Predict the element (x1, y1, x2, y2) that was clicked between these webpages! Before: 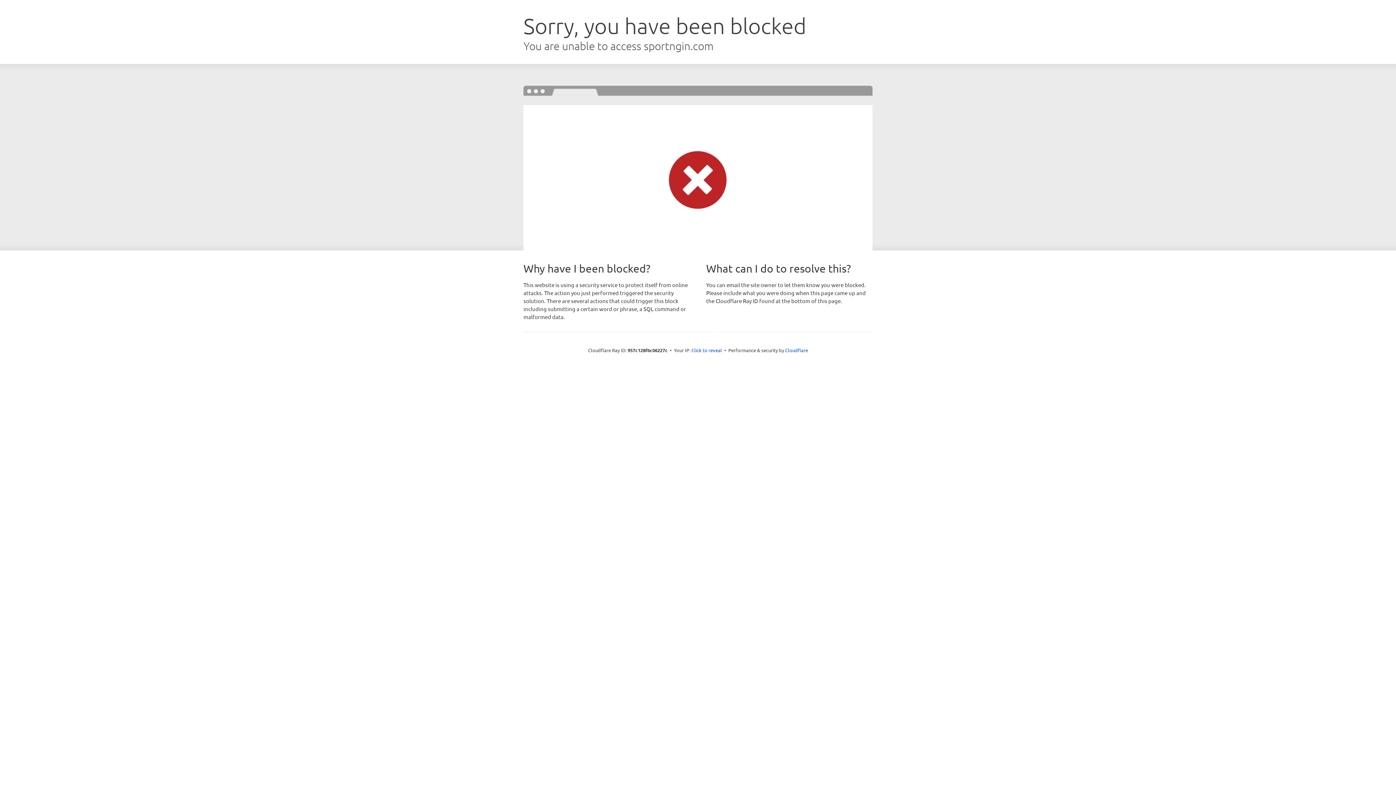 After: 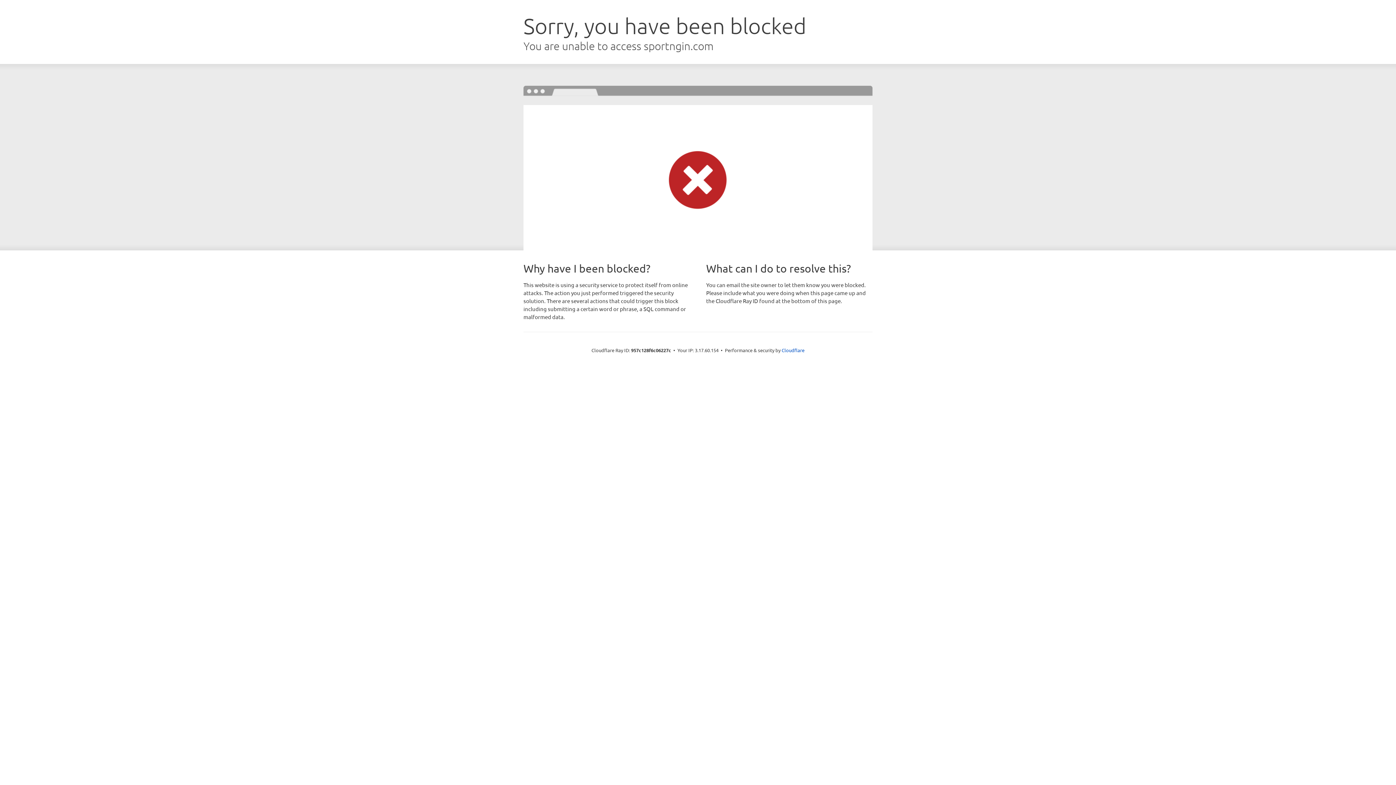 Action: label: Click to reveal bbox: (691, 346, 722, 353)